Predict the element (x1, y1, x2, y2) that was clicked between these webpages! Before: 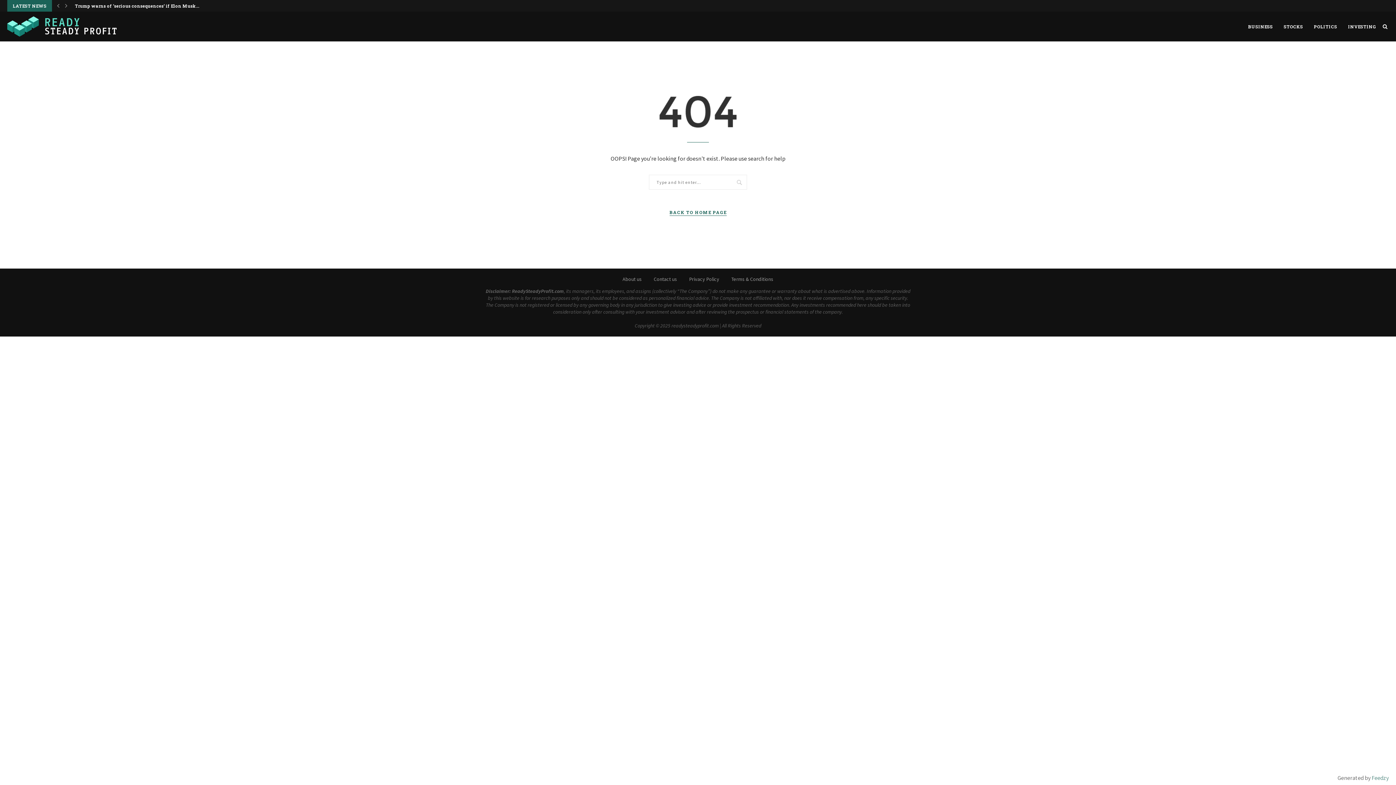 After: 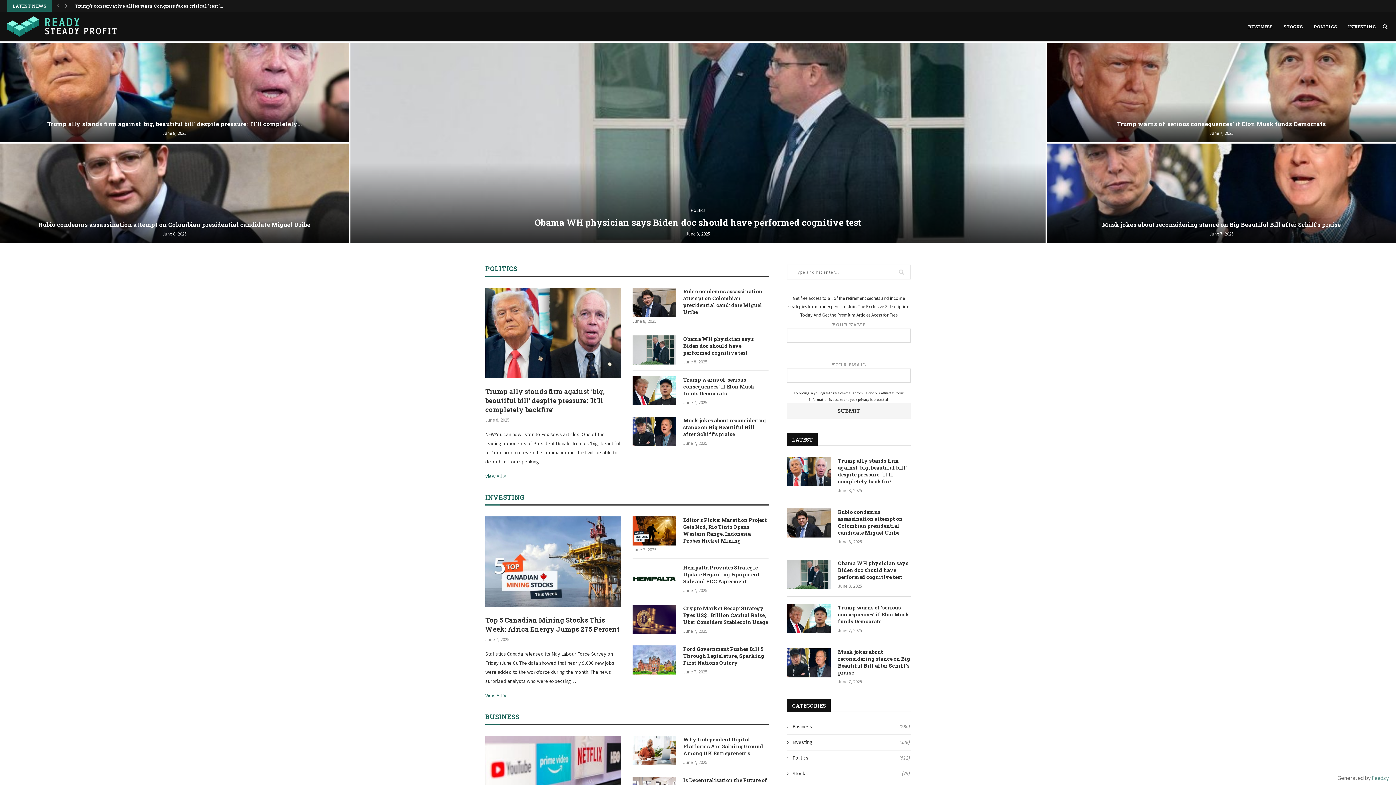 Action: label: BACK TO HOME PAGE bbox: (669, 209, 726, 216)